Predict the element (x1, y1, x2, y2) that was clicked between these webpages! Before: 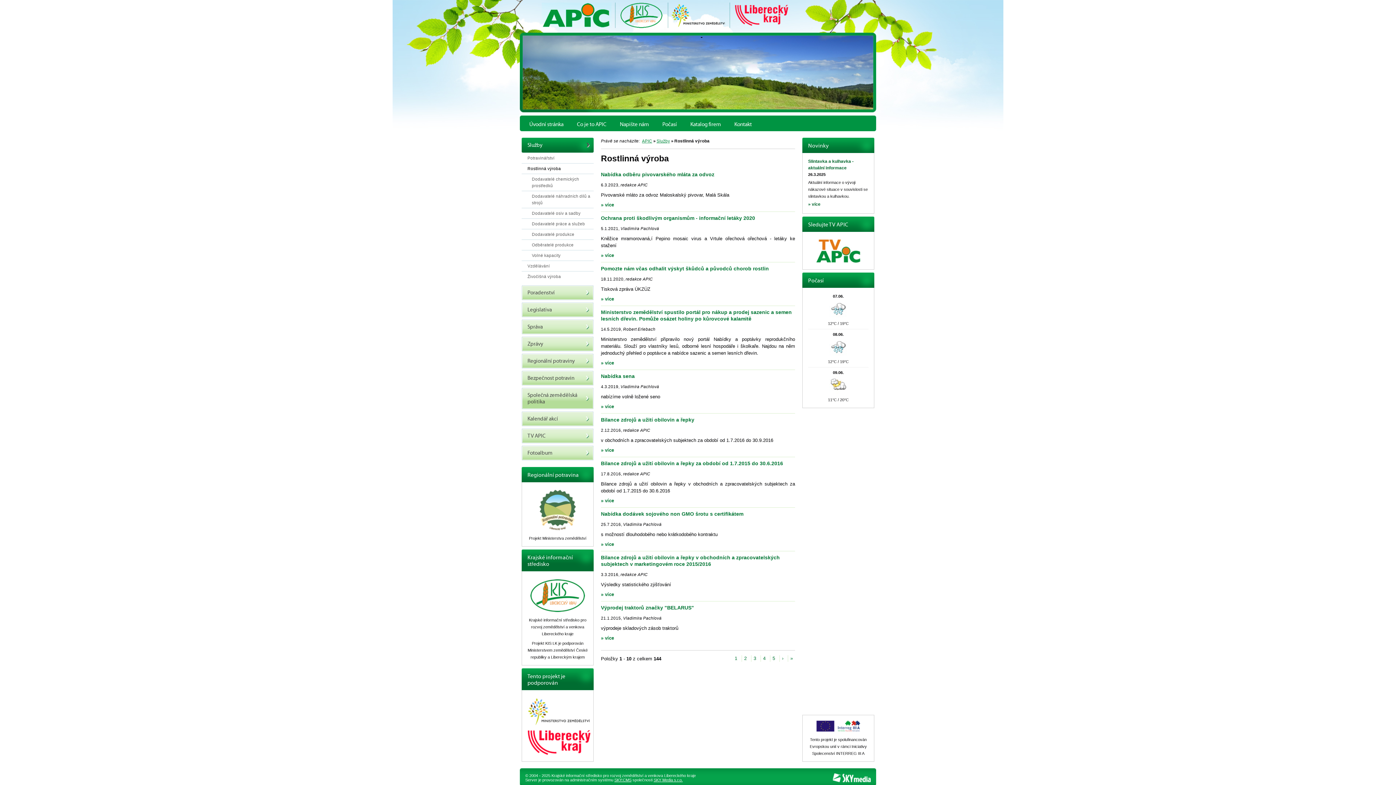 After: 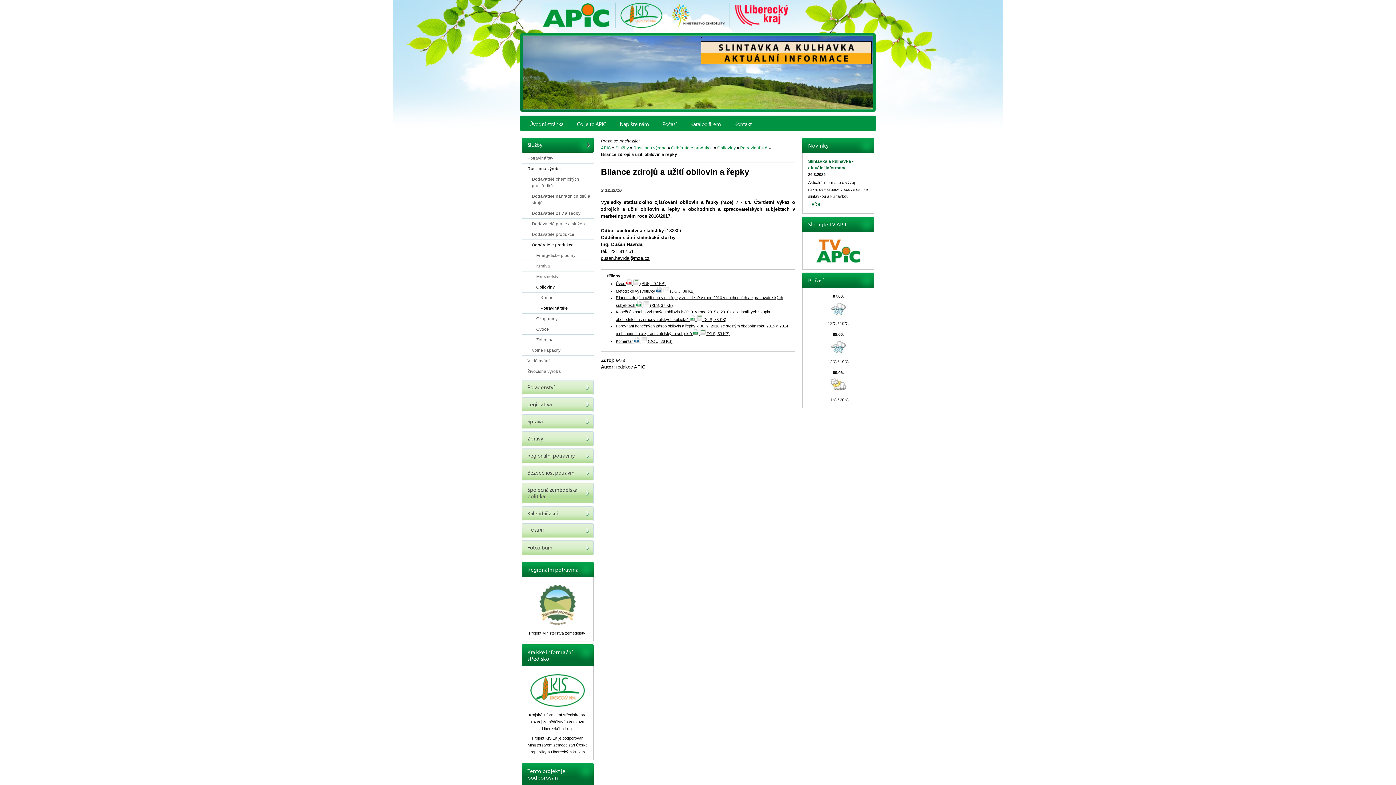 Action: label: » více bbox: (601, 447, 614, 453)